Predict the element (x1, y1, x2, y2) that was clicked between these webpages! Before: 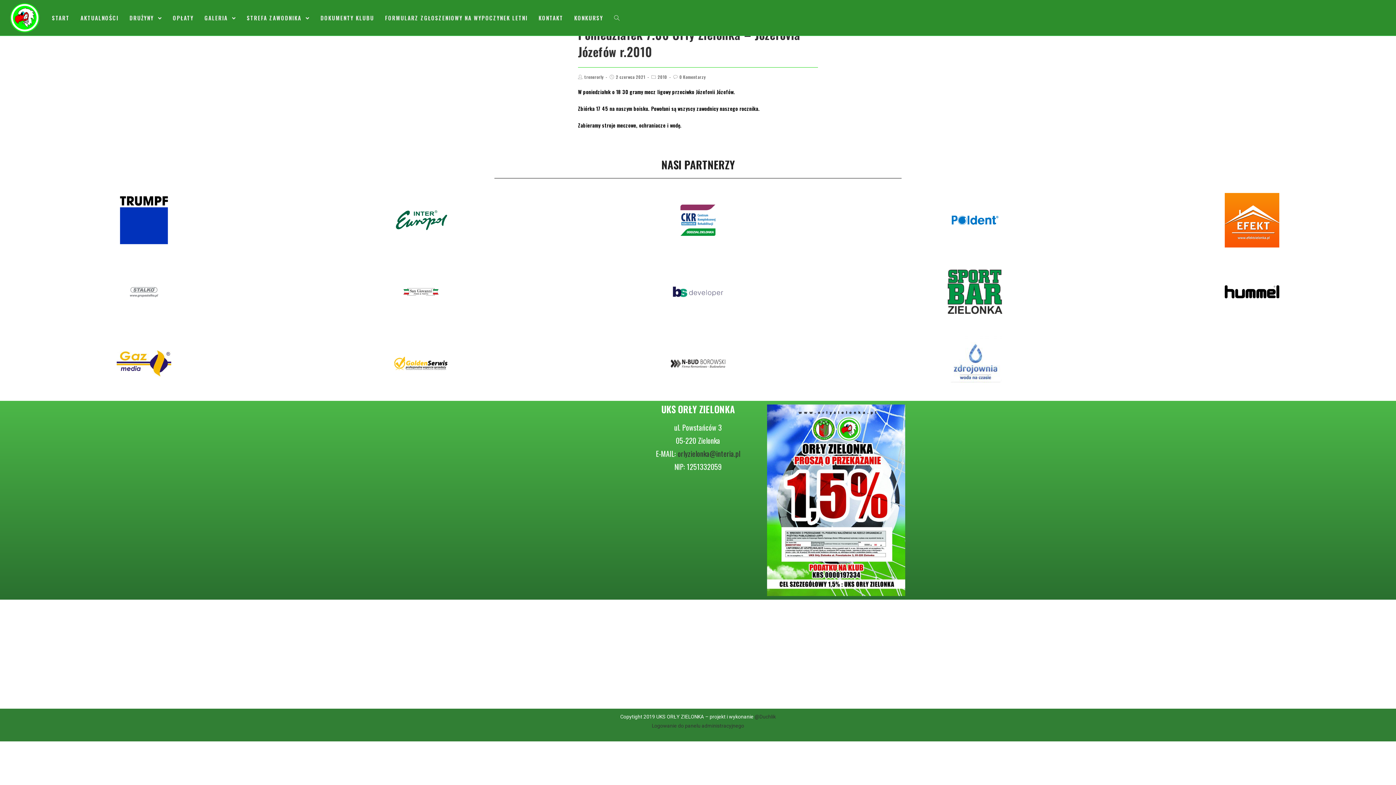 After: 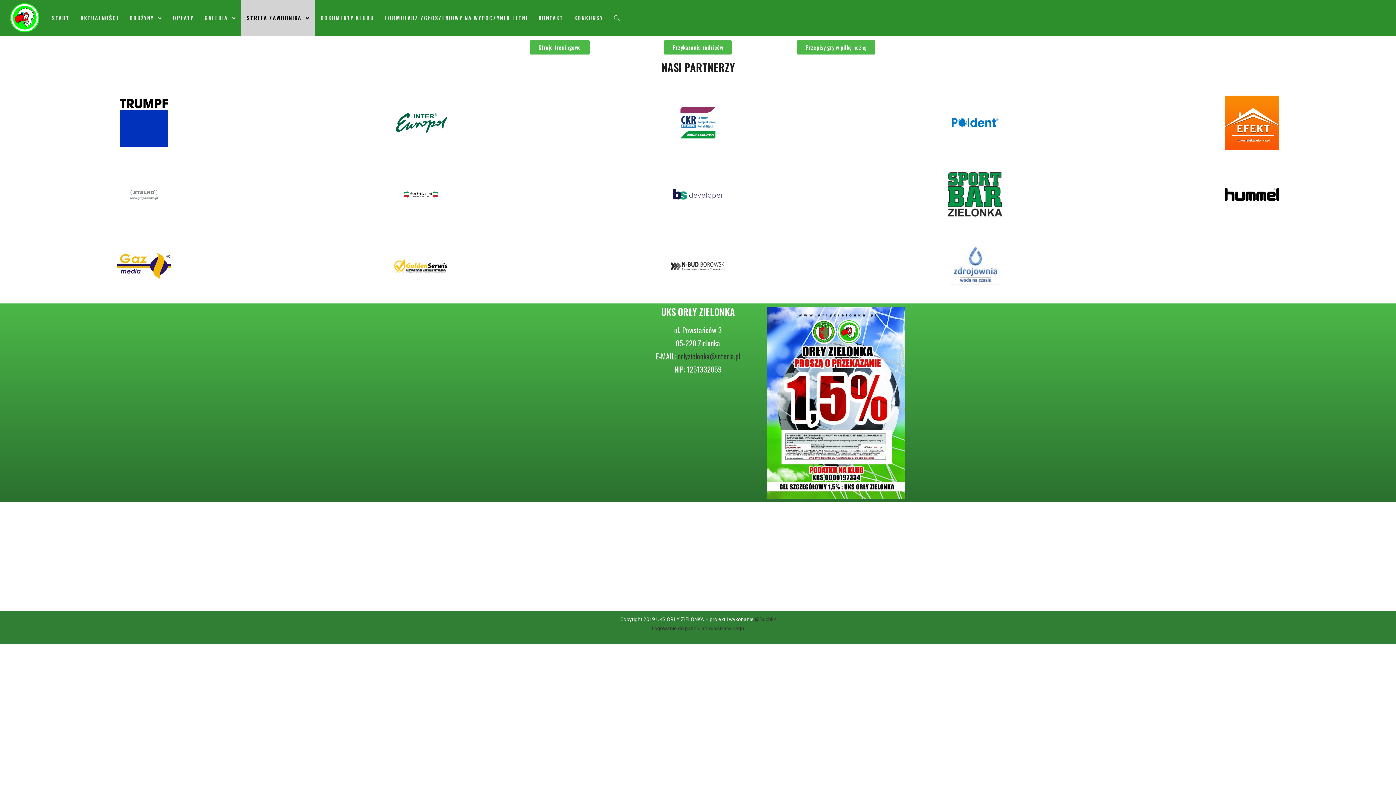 Action: label: STREFA ZAWODNIKA  bbox: (241, 0, 315, 35)